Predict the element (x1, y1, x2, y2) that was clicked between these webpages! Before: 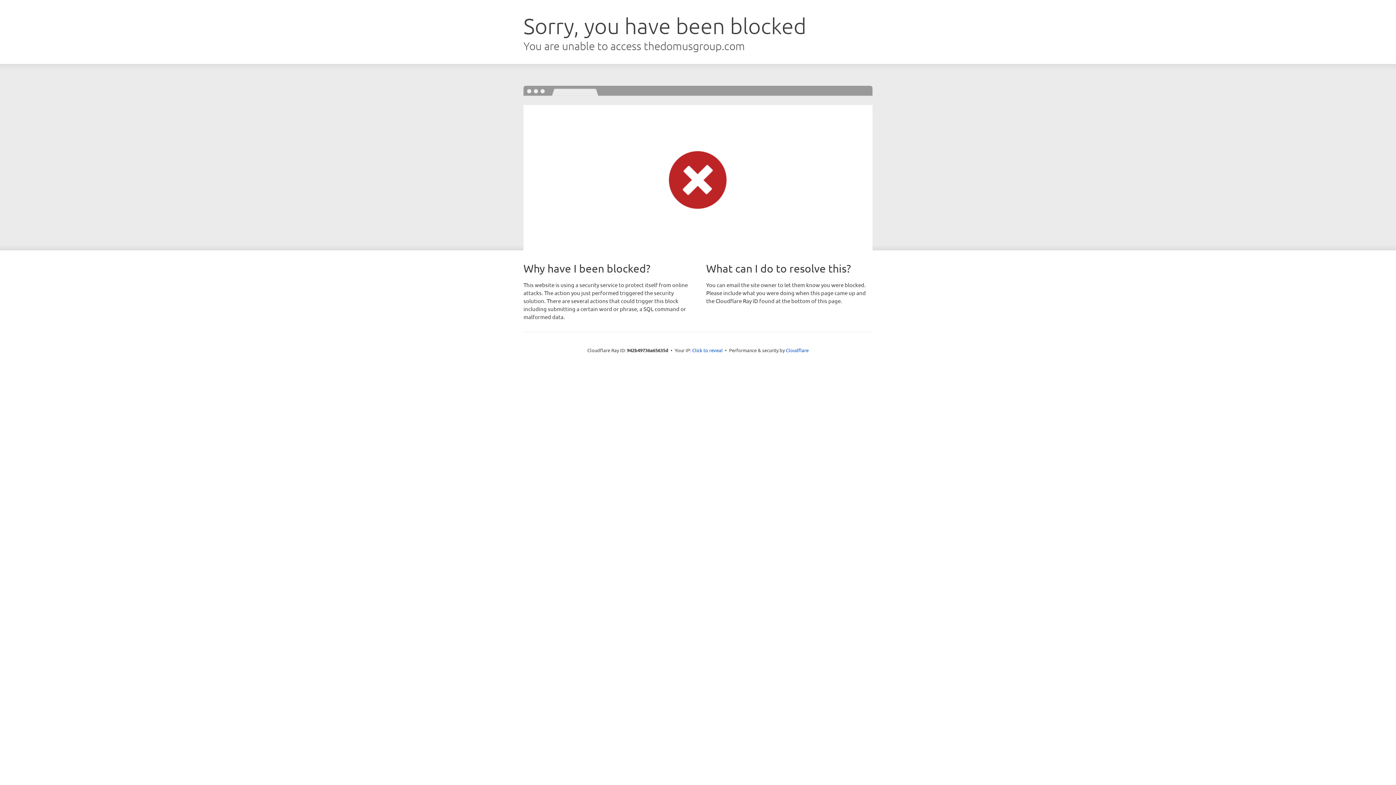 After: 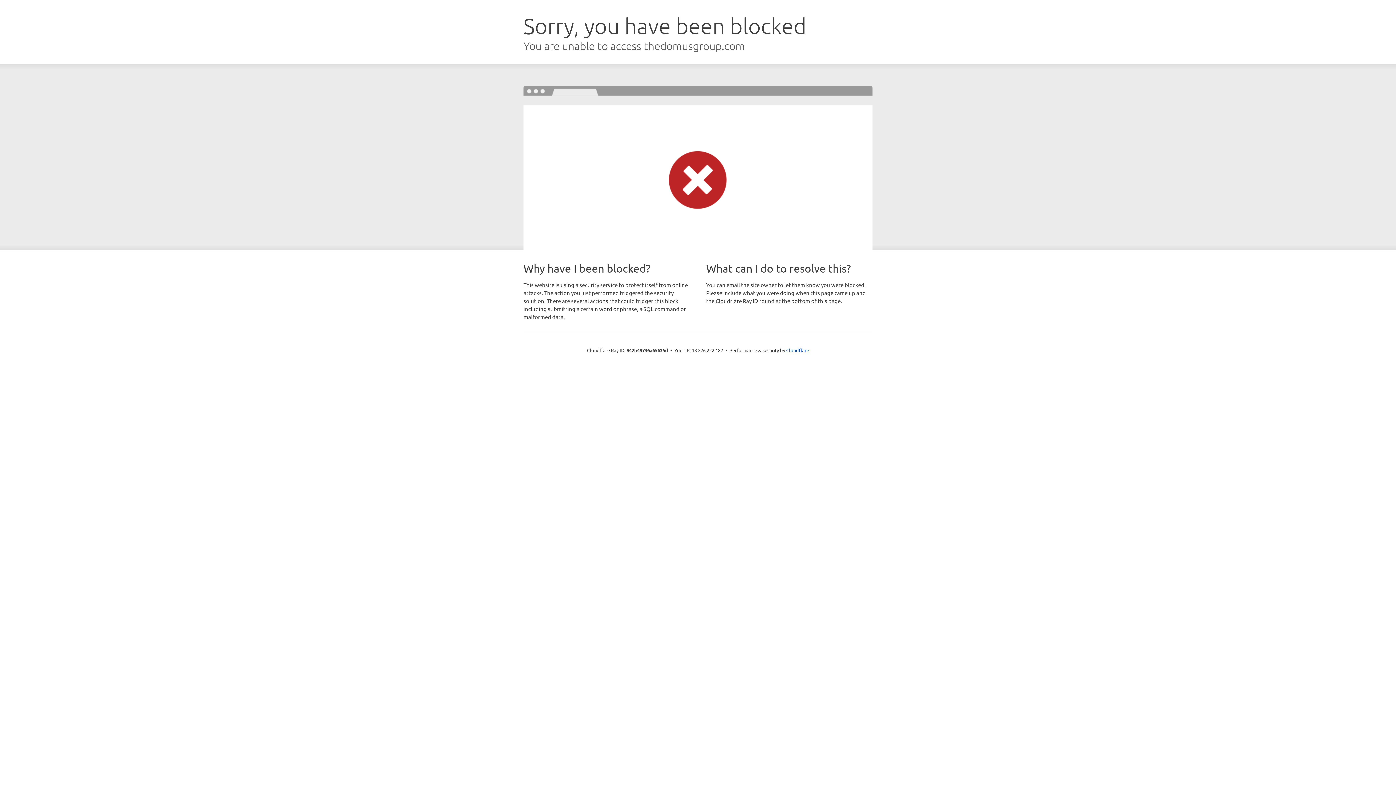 Action: bbox: (692, 346, 722, 353) label: Click to reveal